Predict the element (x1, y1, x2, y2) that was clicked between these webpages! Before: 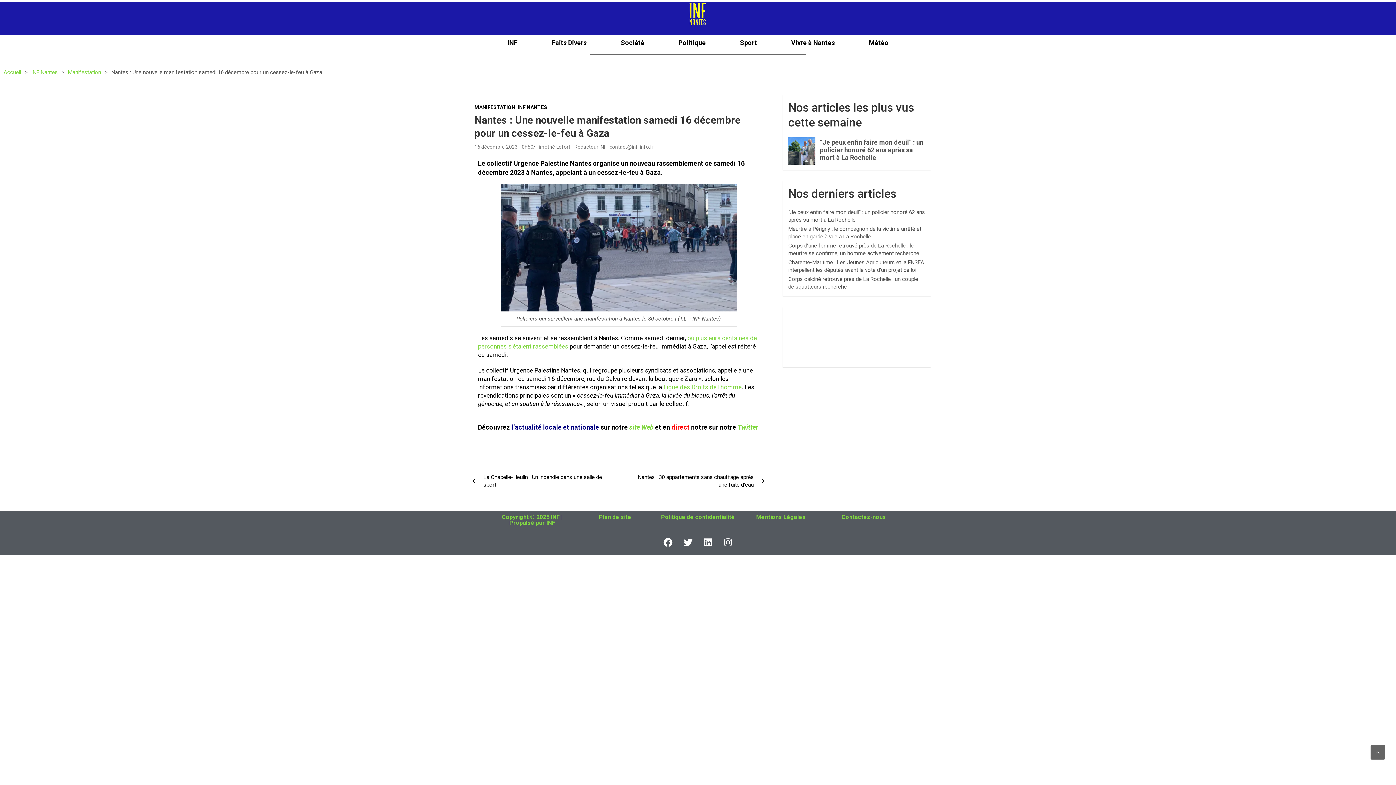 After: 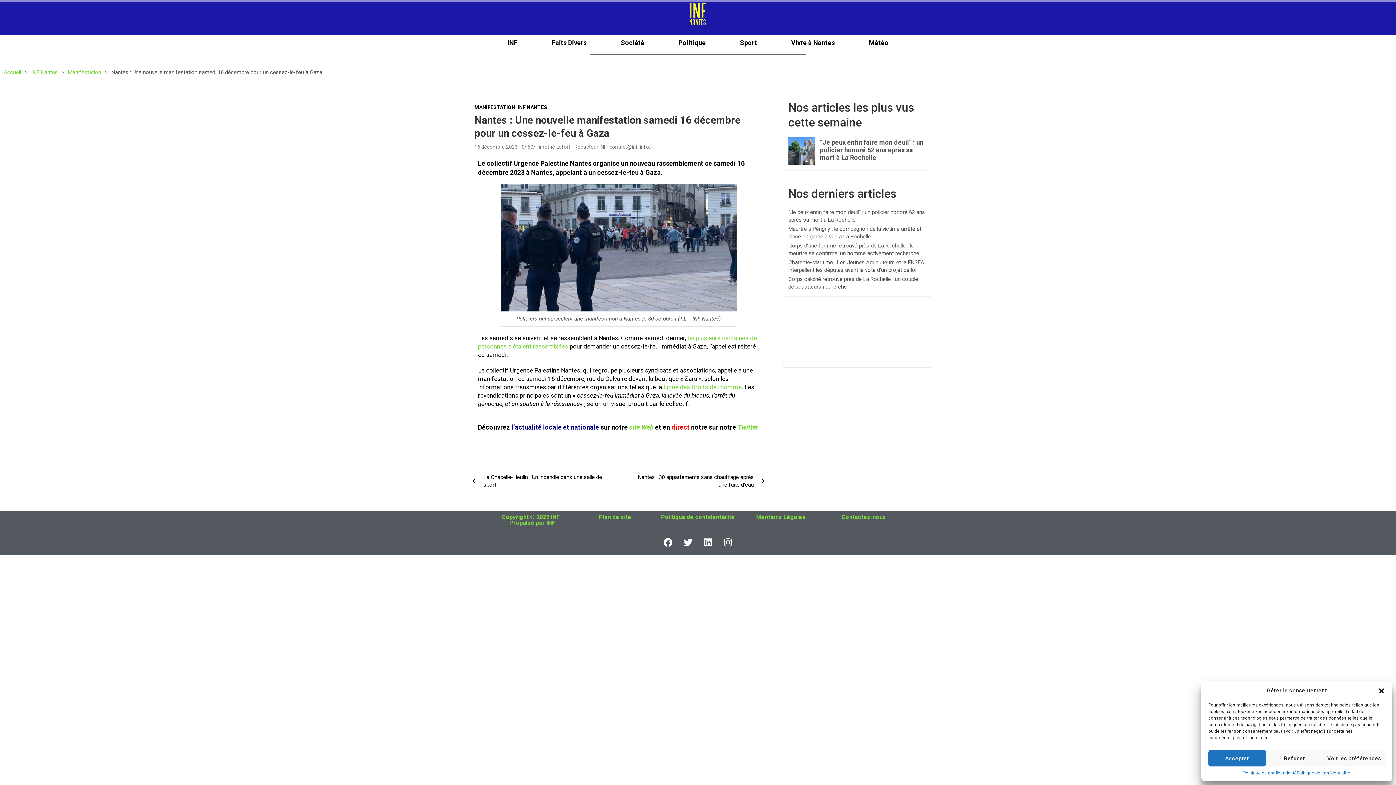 Action: bbox: (1370, 745, 1385, 760)